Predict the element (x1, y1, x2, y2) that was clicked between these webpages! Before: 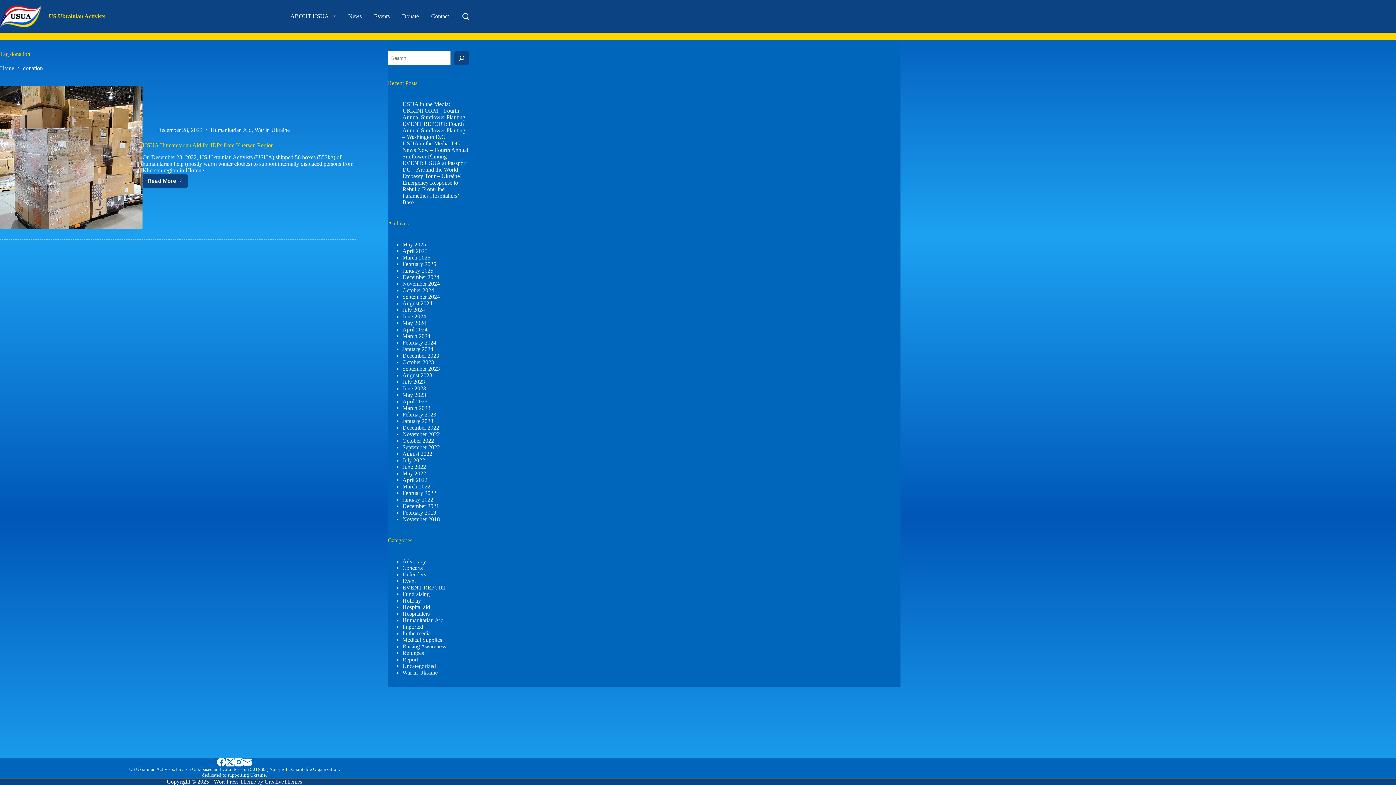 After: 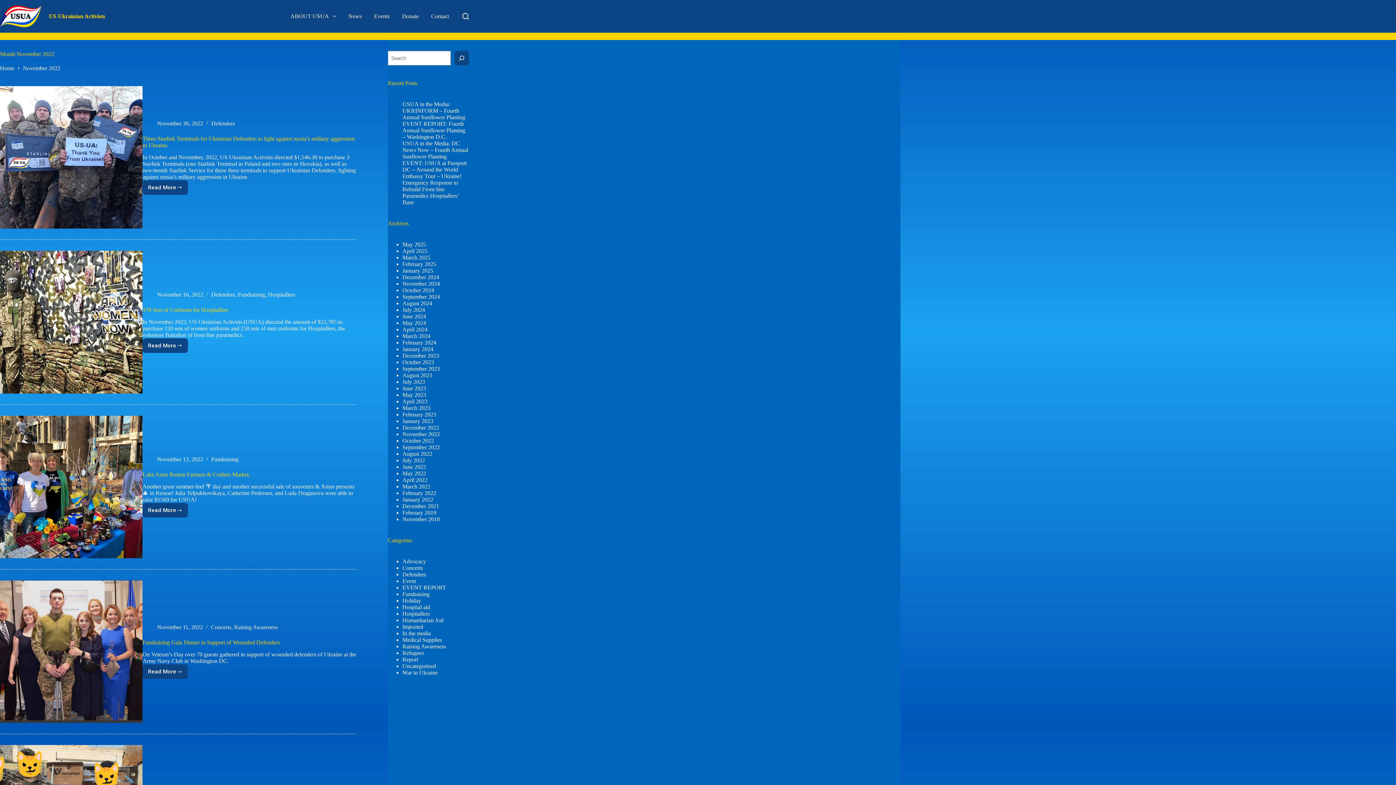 Action: label: November 2022 bbox: (402, 431, 440, 437)